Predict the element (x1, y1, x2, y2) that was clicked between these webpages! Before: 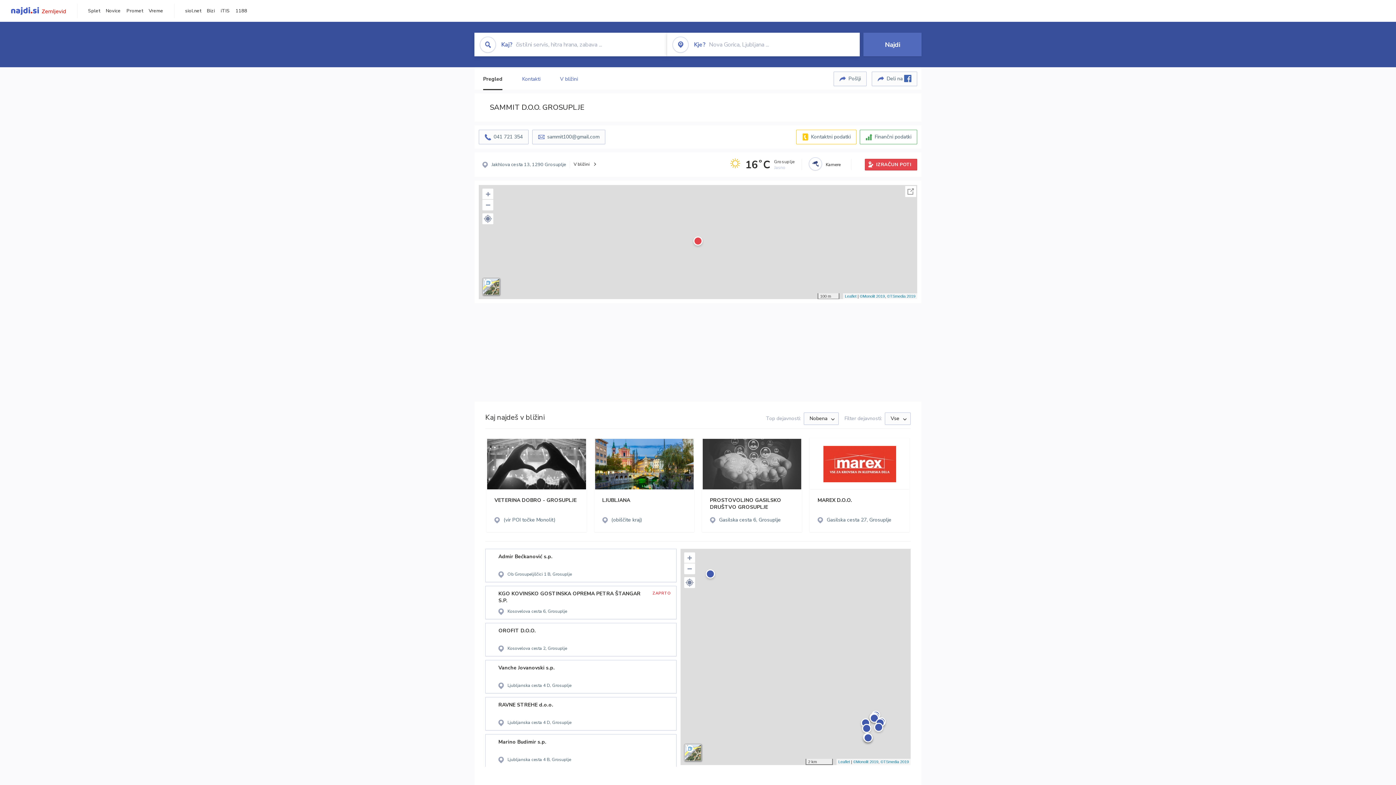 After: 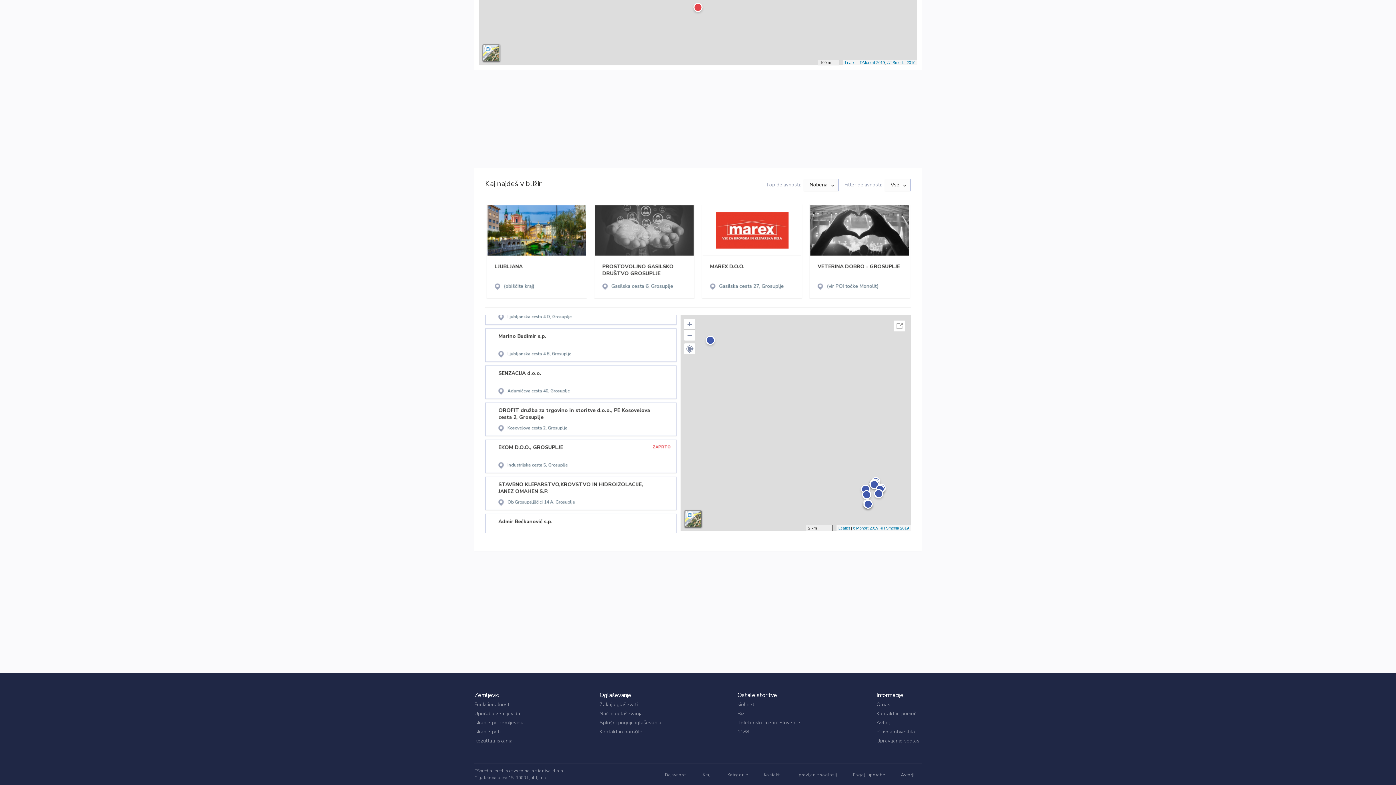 Action: bbox: (560, 75, 578, 82) label: V bližini